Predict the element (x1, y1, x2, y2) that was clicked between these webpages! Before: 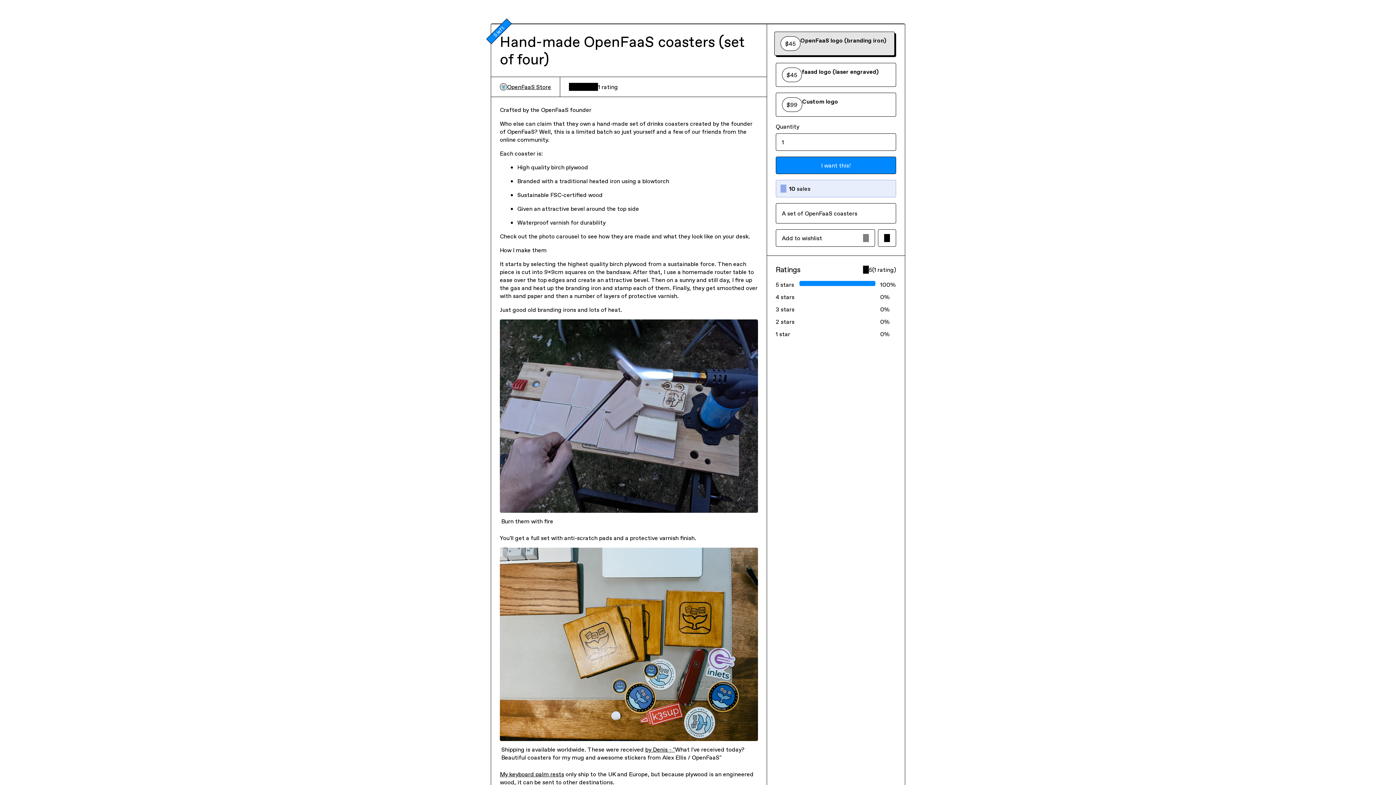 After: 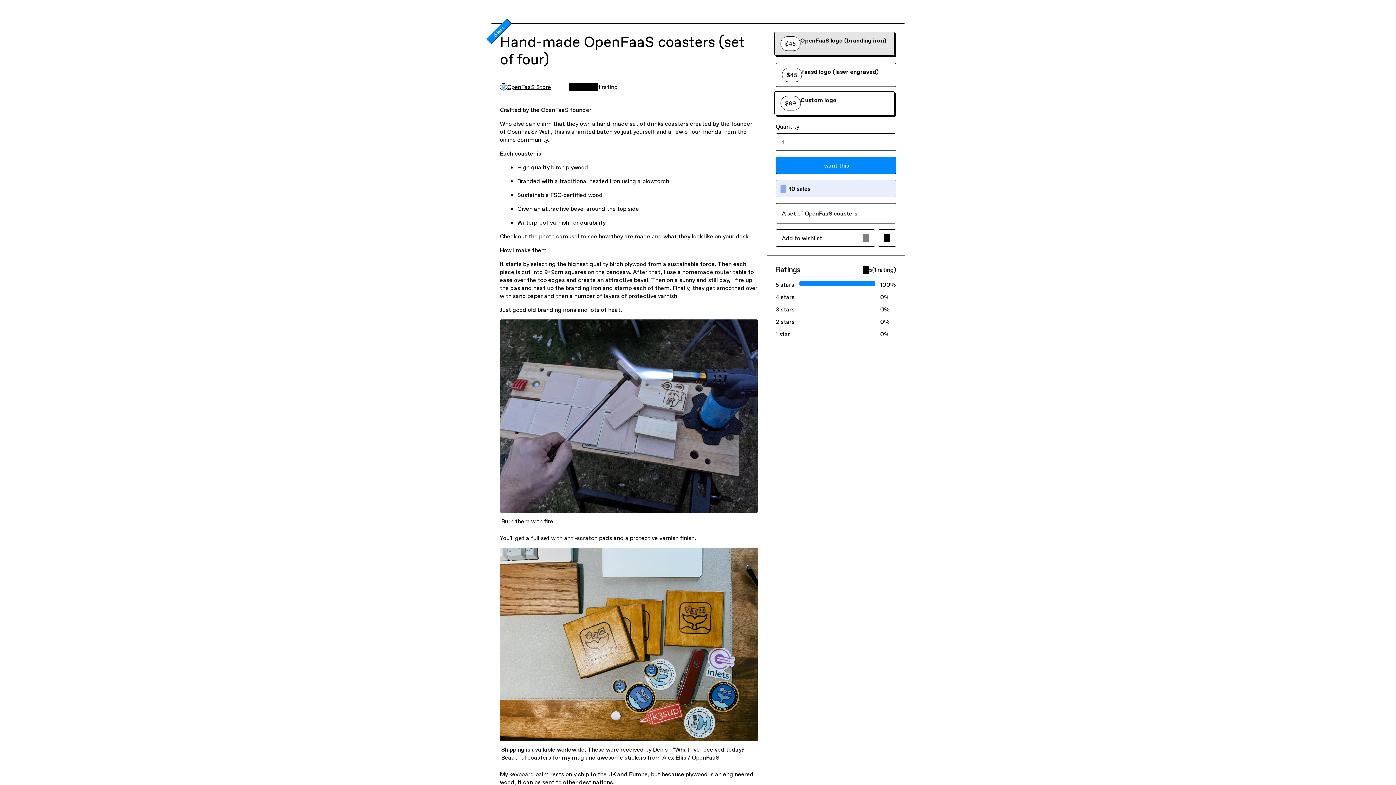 Action: bbox: (775, 92, 896, 116) label: Custom logo